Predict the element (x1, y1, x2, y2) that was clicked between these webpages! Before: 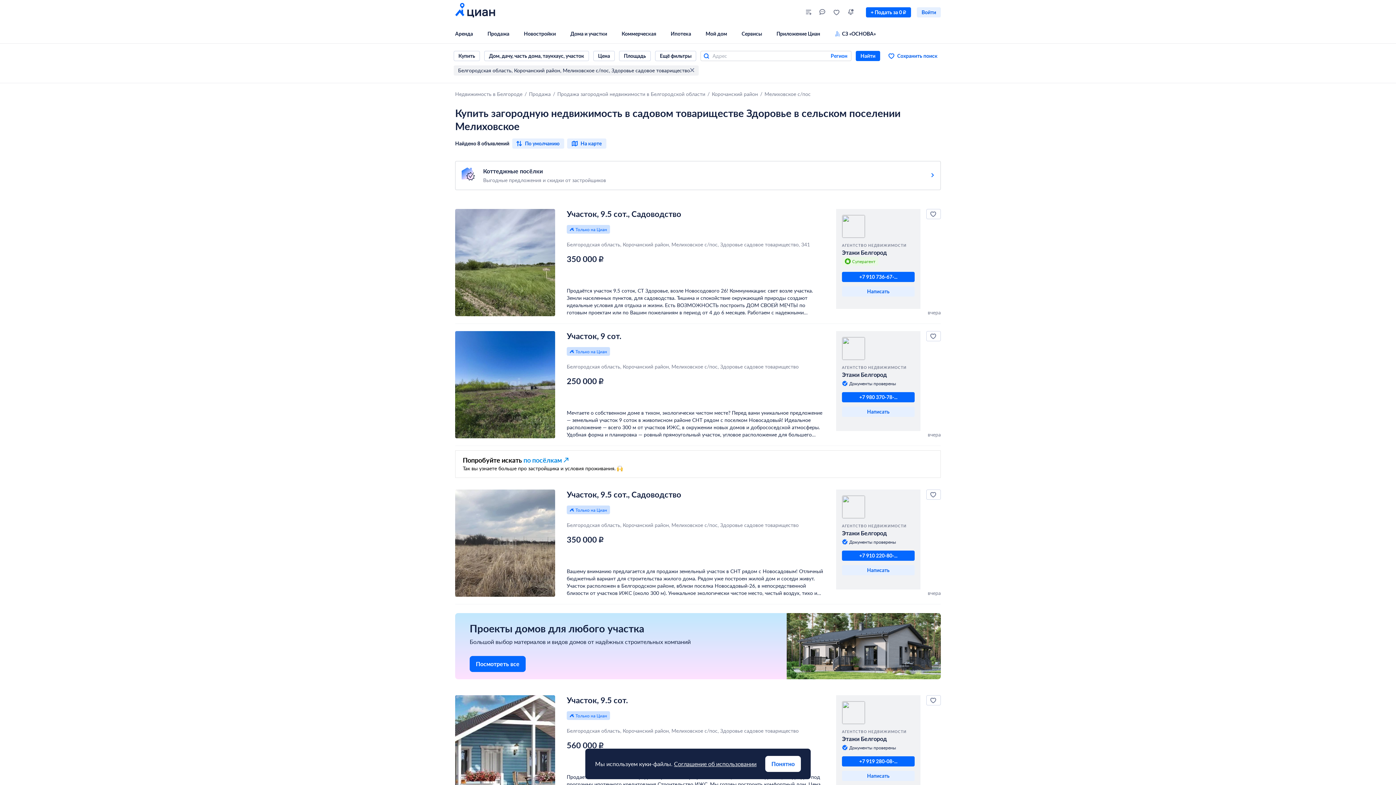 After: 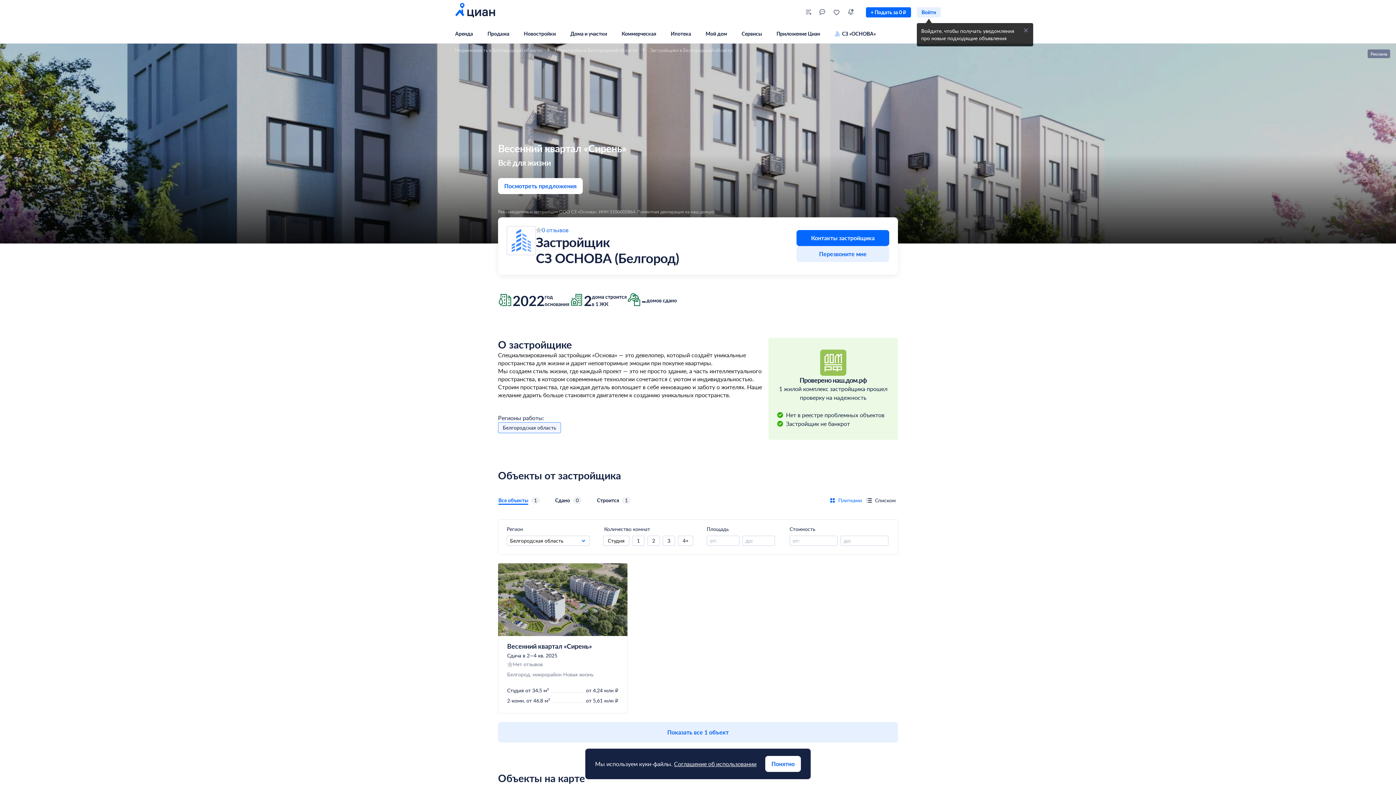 Action: label: СЗ «ОСНОВА» bbox: (834, 30, 876, 37)